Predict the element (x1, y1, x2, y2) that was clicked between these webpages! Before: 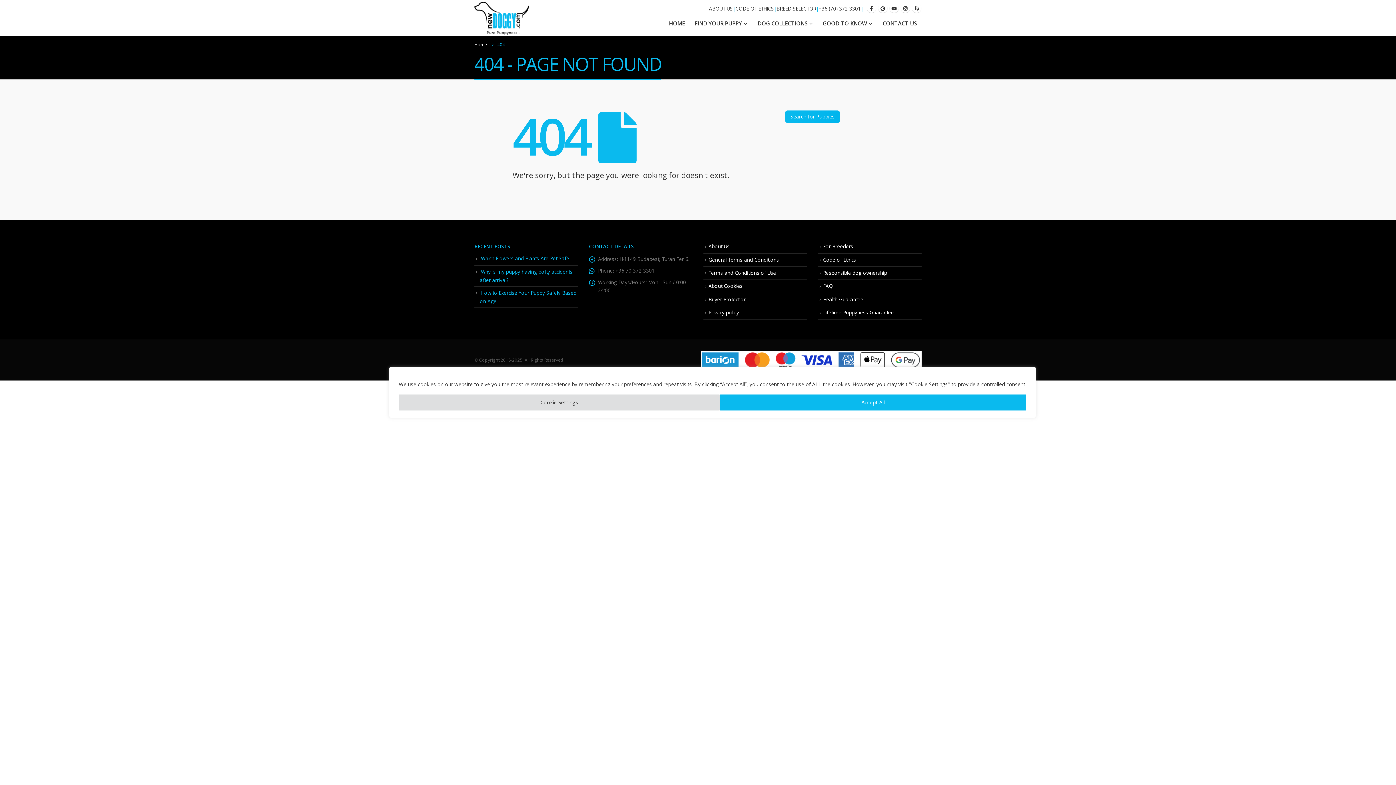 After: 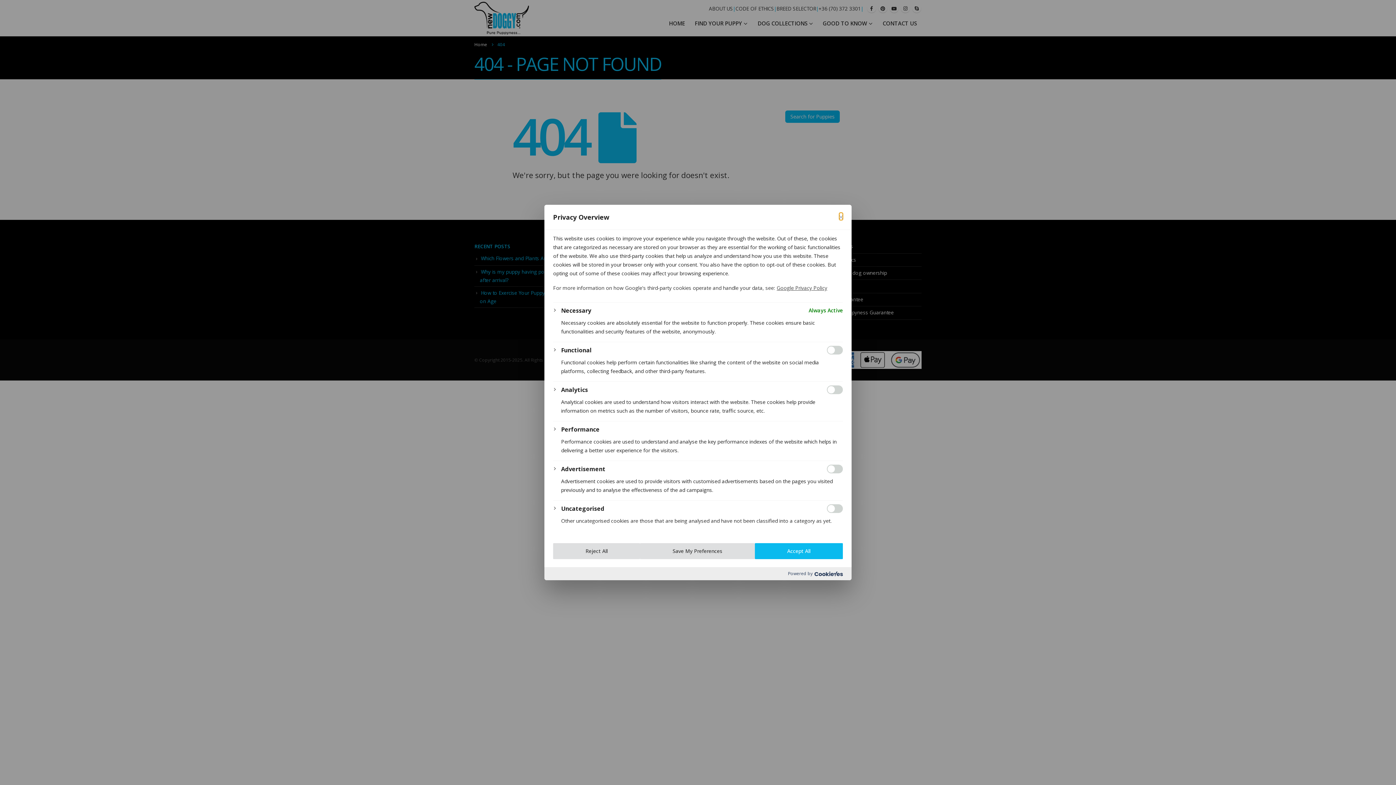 Action: bbox: (398, 394, 720, 410) label: Cookie Settings